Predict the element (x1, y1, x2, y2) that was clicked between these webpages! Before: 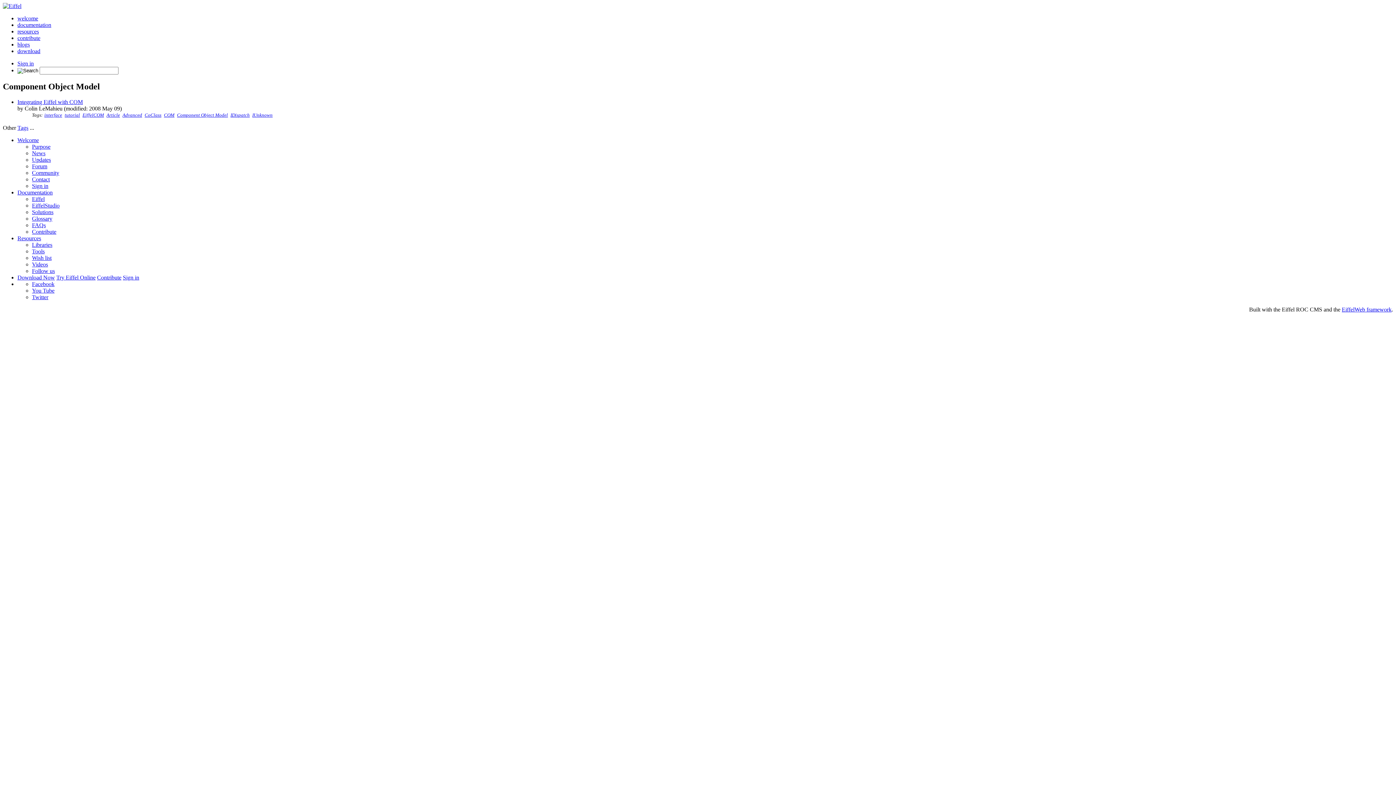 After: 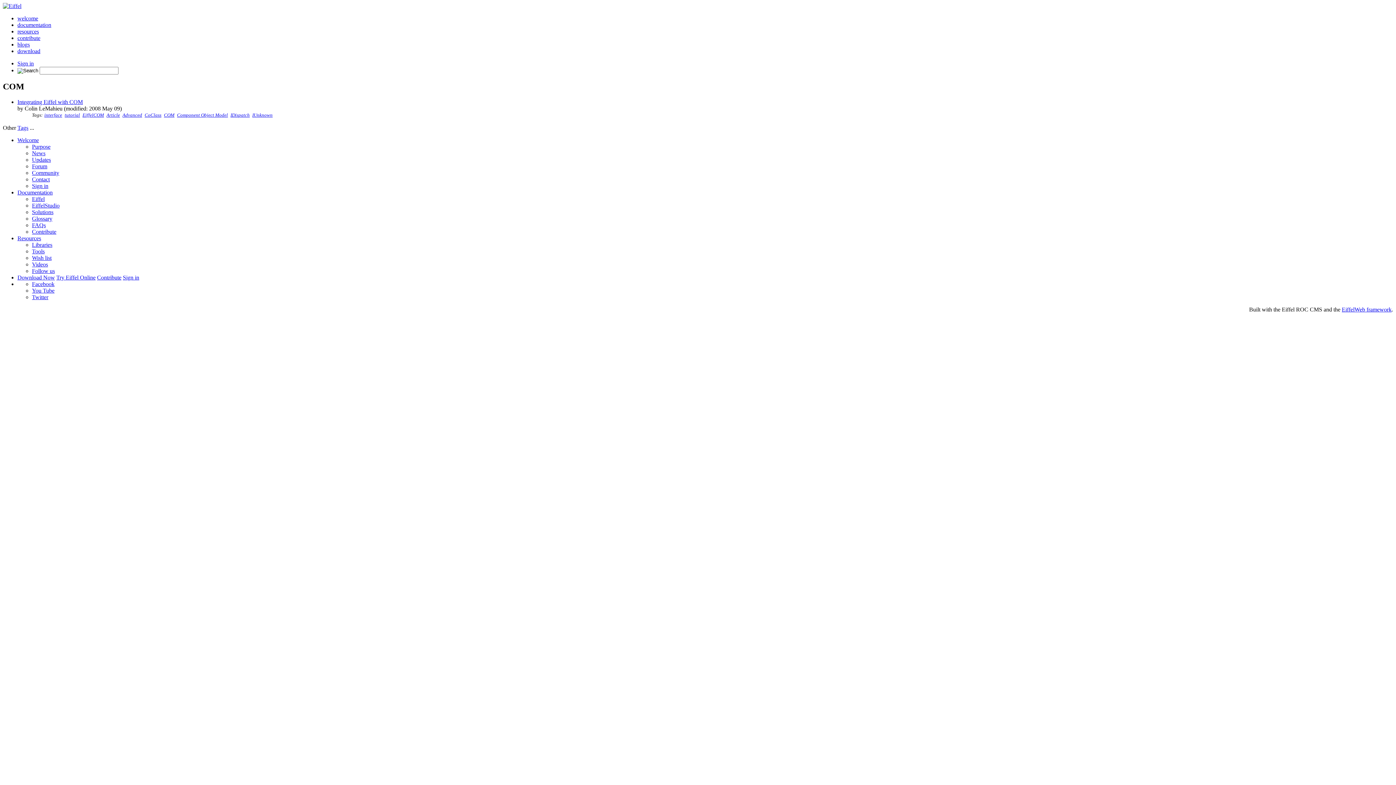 Action: bbox: (164, 112, 174, 117) label: COM